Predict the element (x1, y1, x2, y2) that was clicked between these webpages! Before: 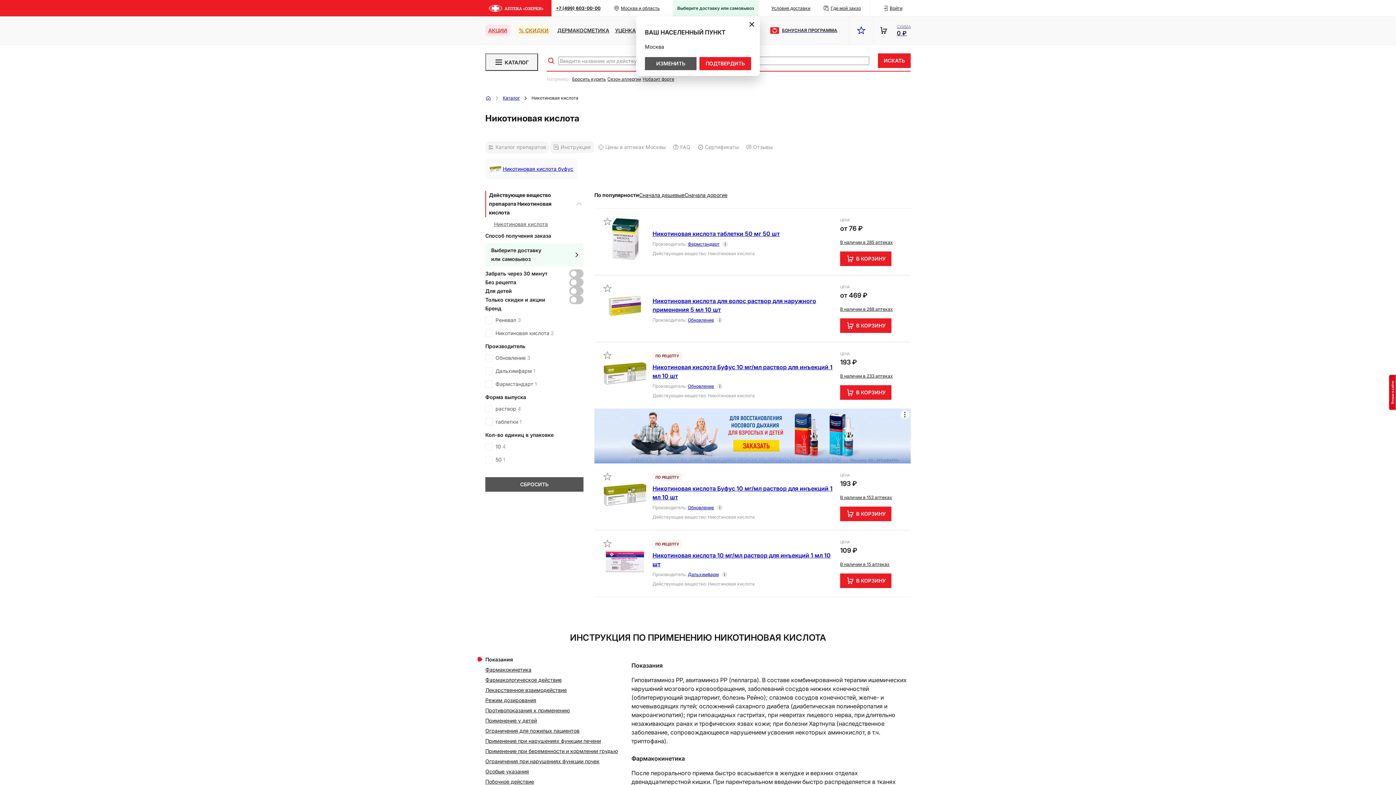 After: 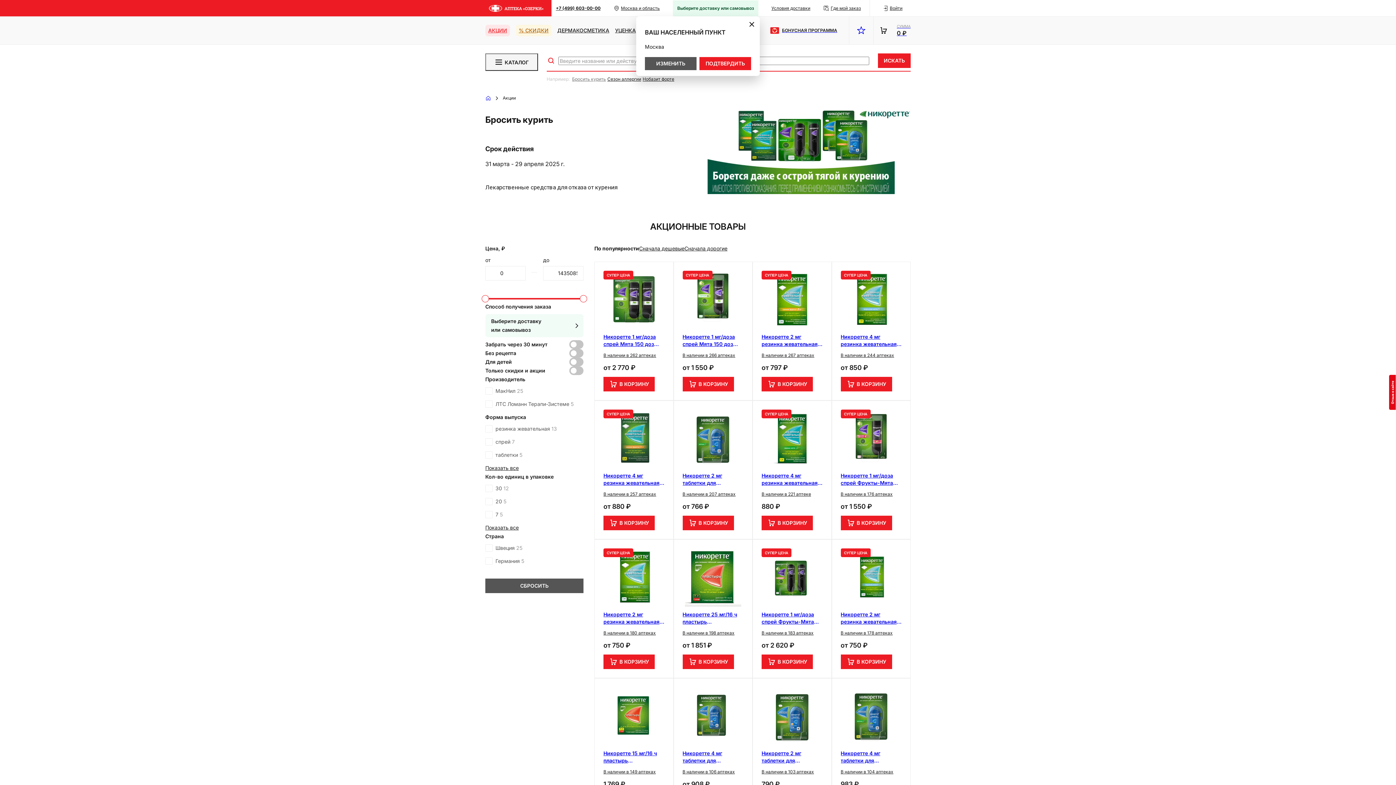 Action: label: Бросить курить bbox: (572, 76, 606, 81)